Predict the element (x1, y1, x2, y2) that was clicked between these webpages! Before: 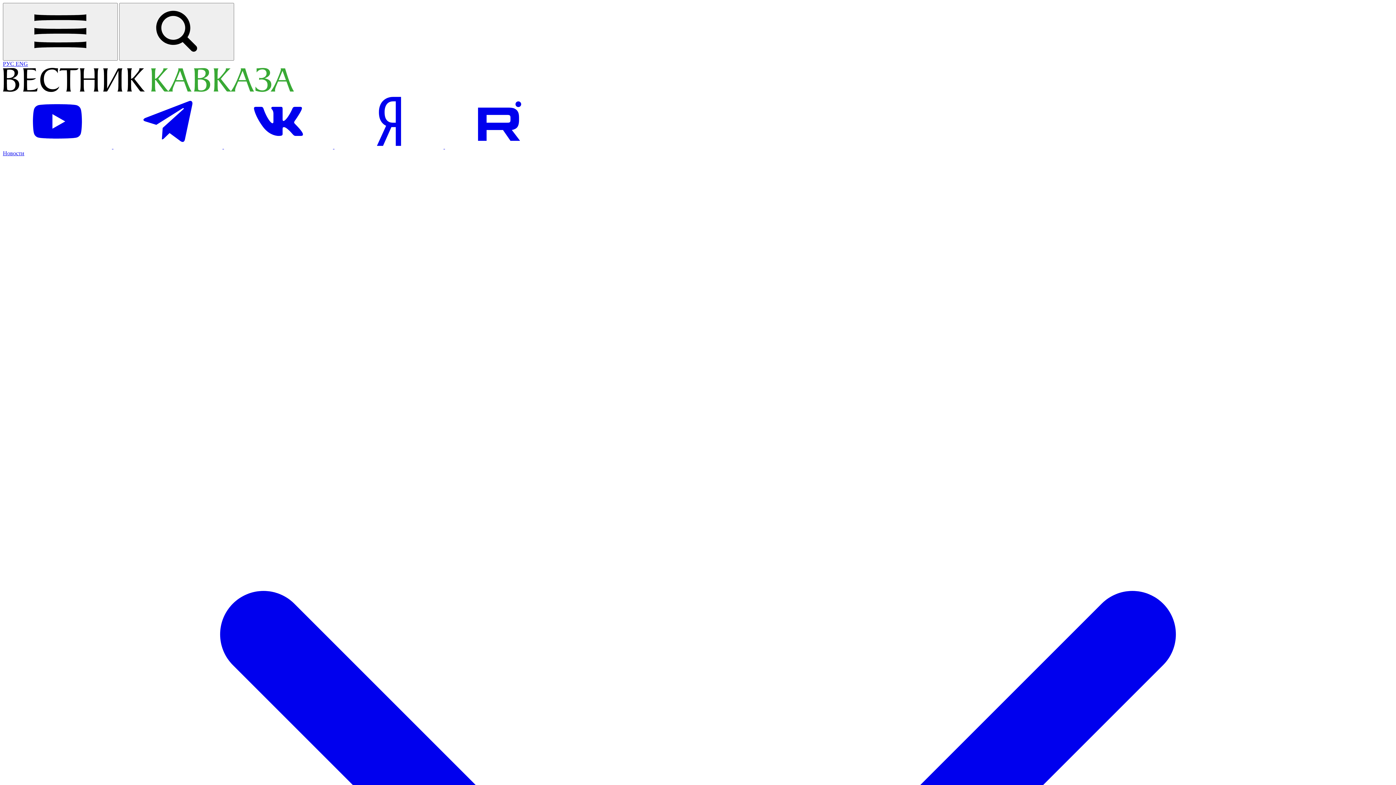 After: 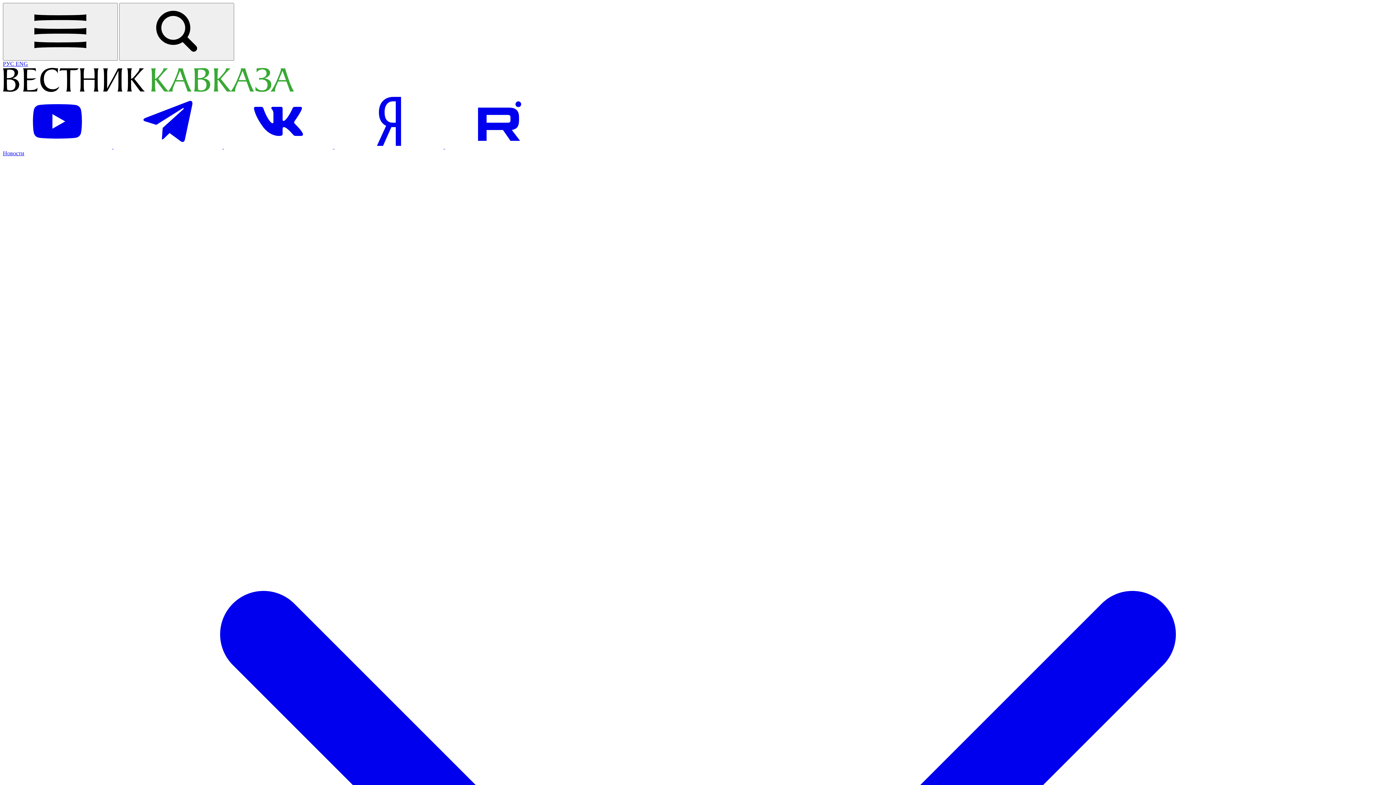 Action: bbox: (15, 60, 28, 66) label: Open english version site